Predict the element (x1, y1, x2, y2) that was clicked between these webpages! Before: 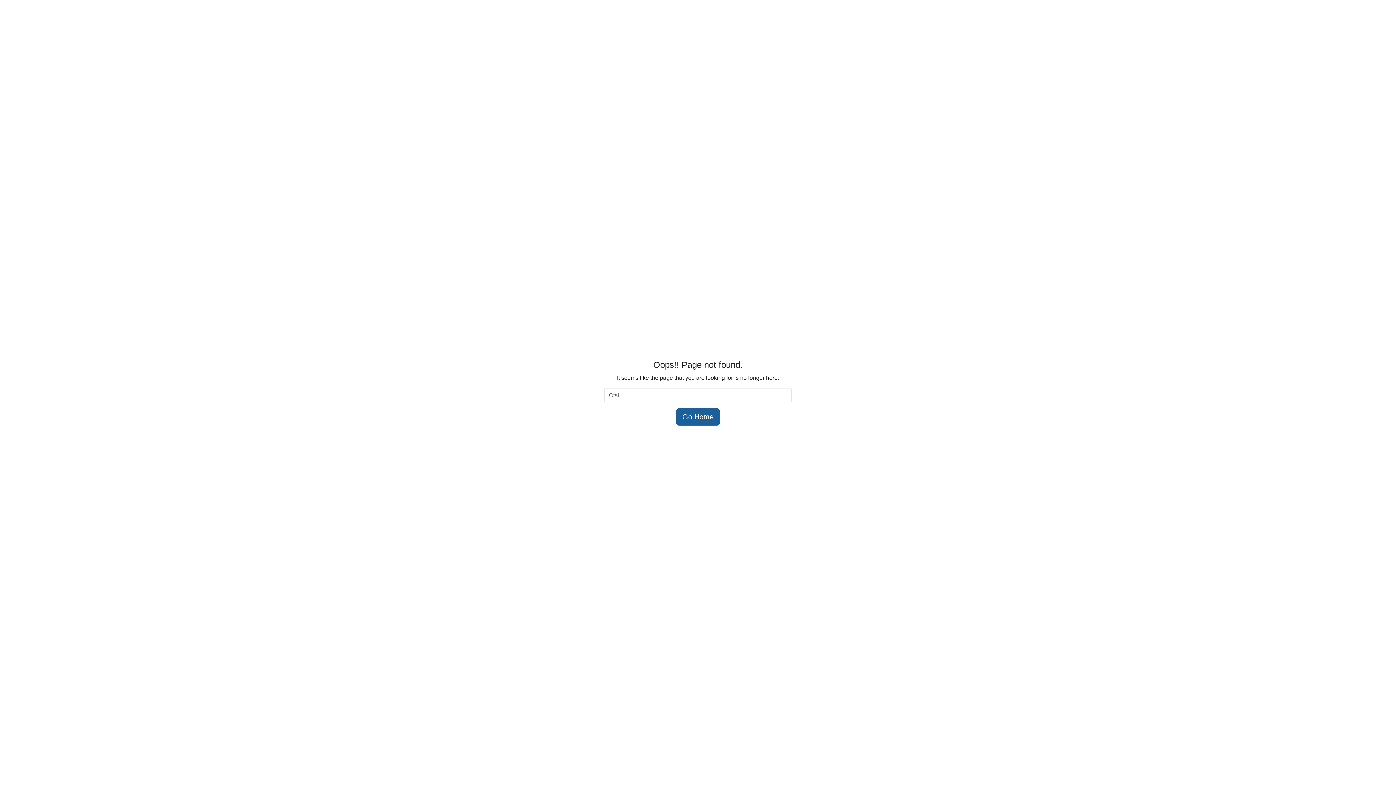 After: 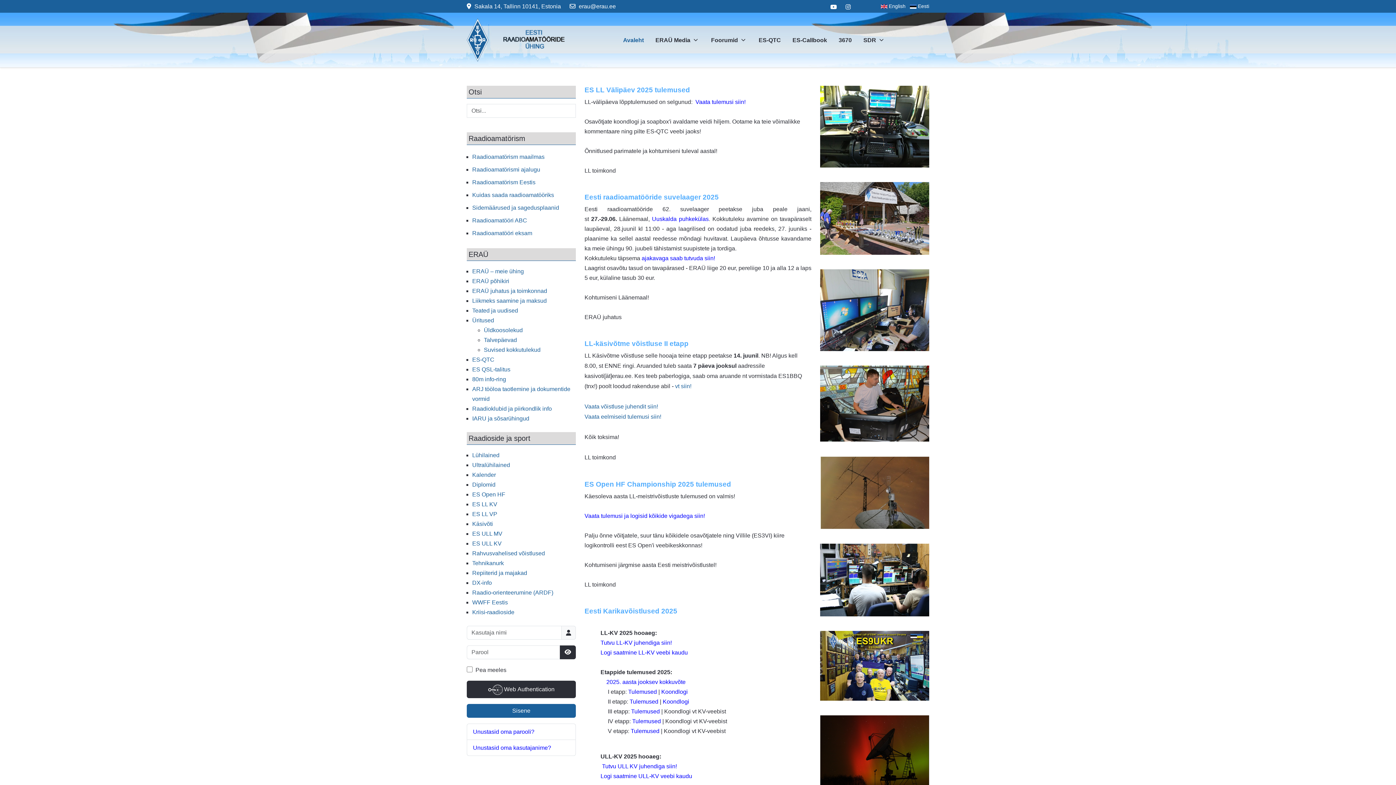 Action: bbox: (676, 408, 720, 425) label: Go Home